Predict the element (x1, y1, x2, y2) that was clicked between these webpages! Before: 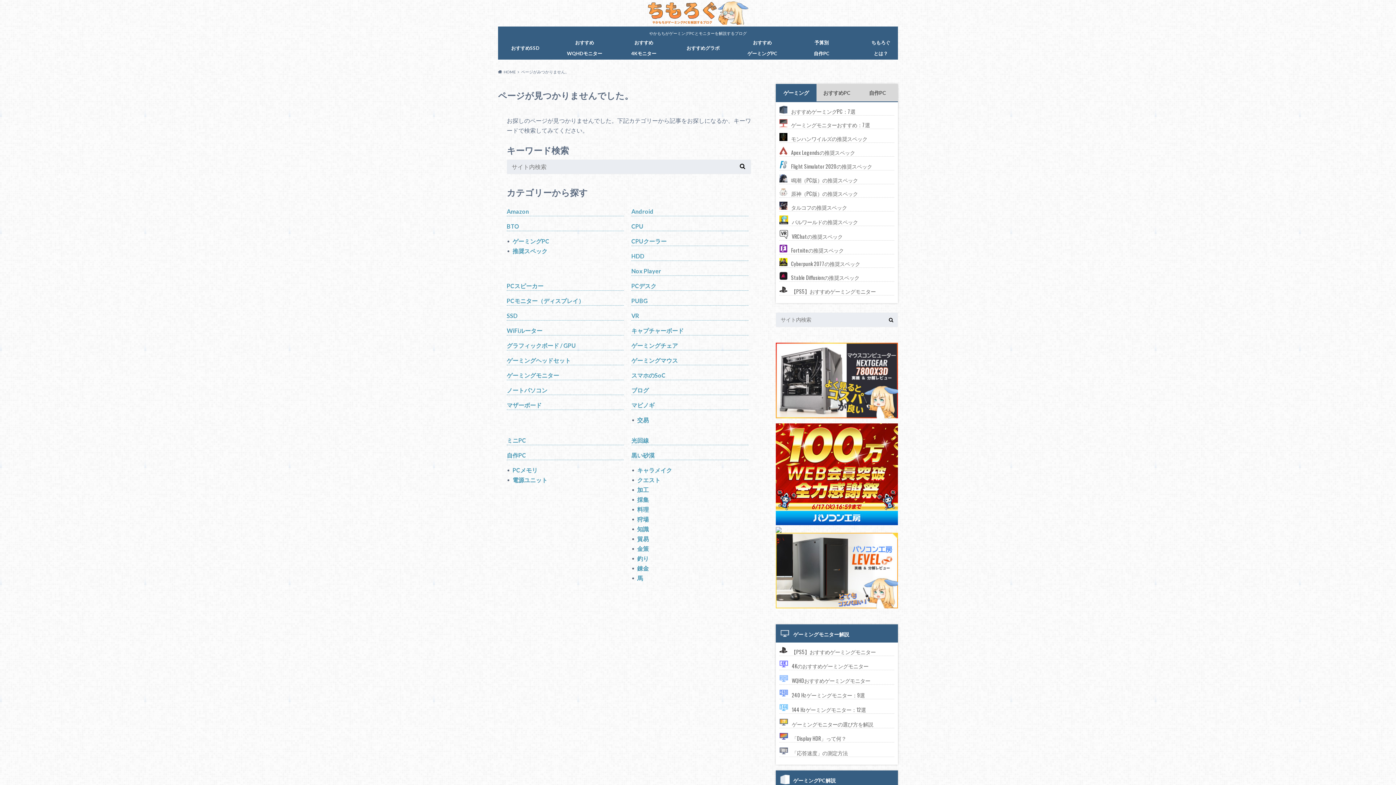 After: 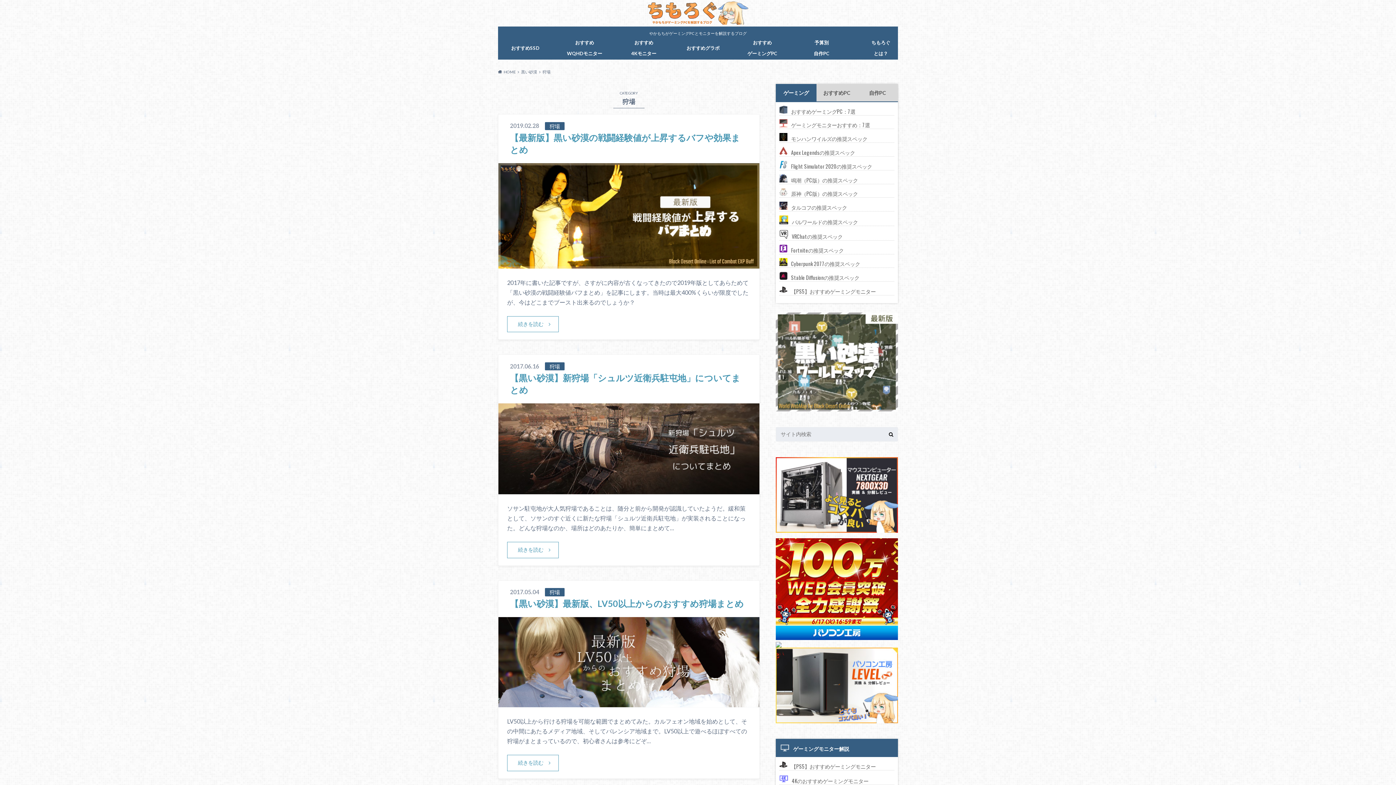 Action: bbox: (637, 515, 748, 524) label: 狩場